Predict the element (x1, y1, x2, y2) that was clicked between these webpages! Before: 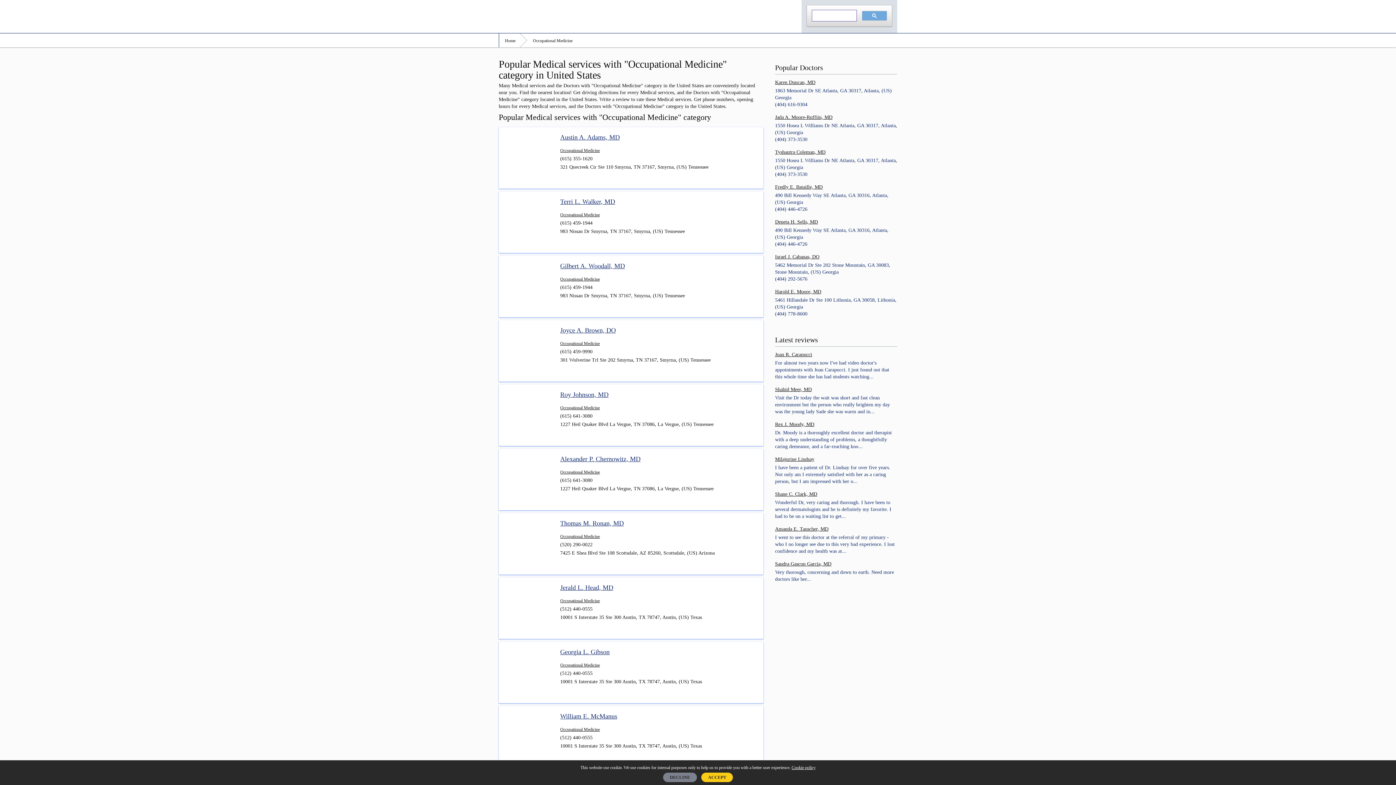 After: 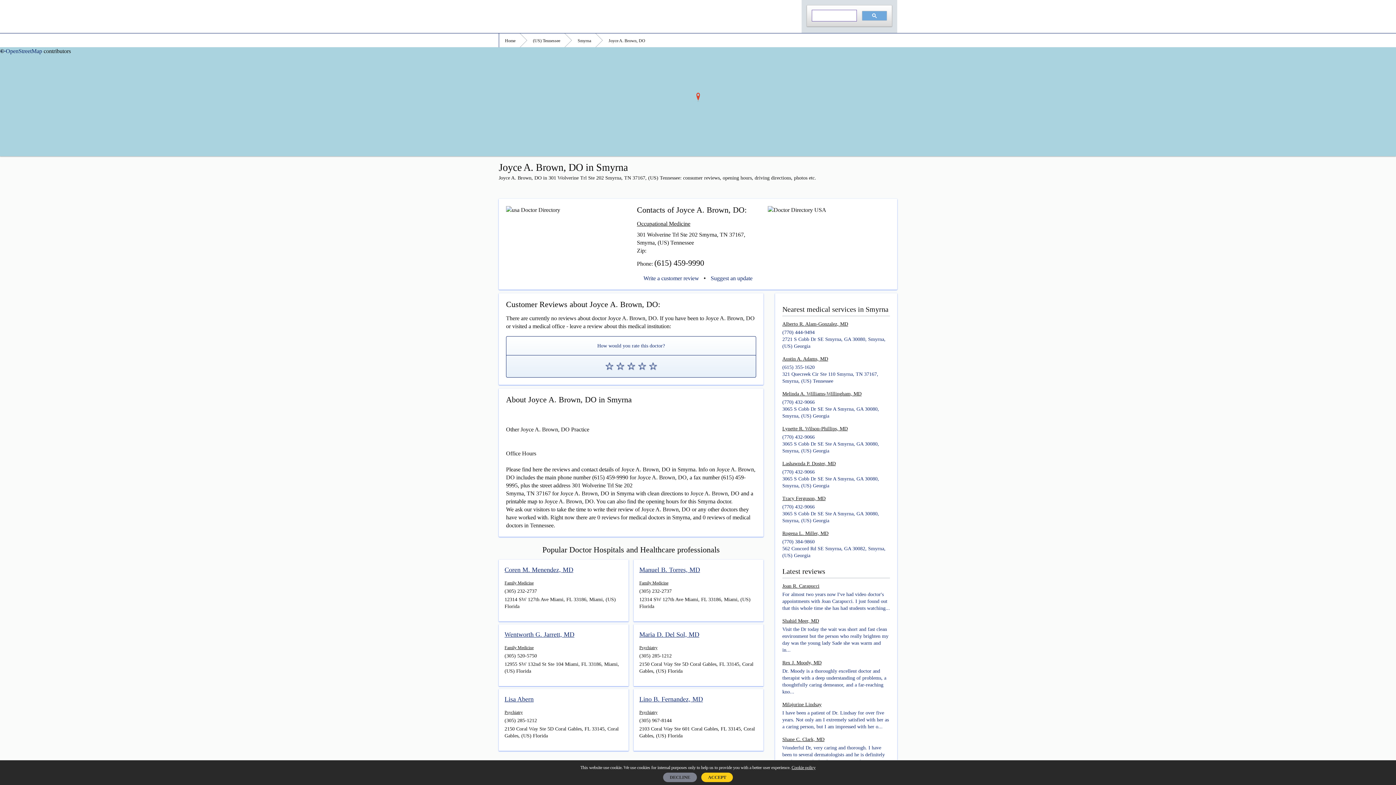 Action: label: Joyce A. Brown, DO bbox: (560, 326, 757, 335)